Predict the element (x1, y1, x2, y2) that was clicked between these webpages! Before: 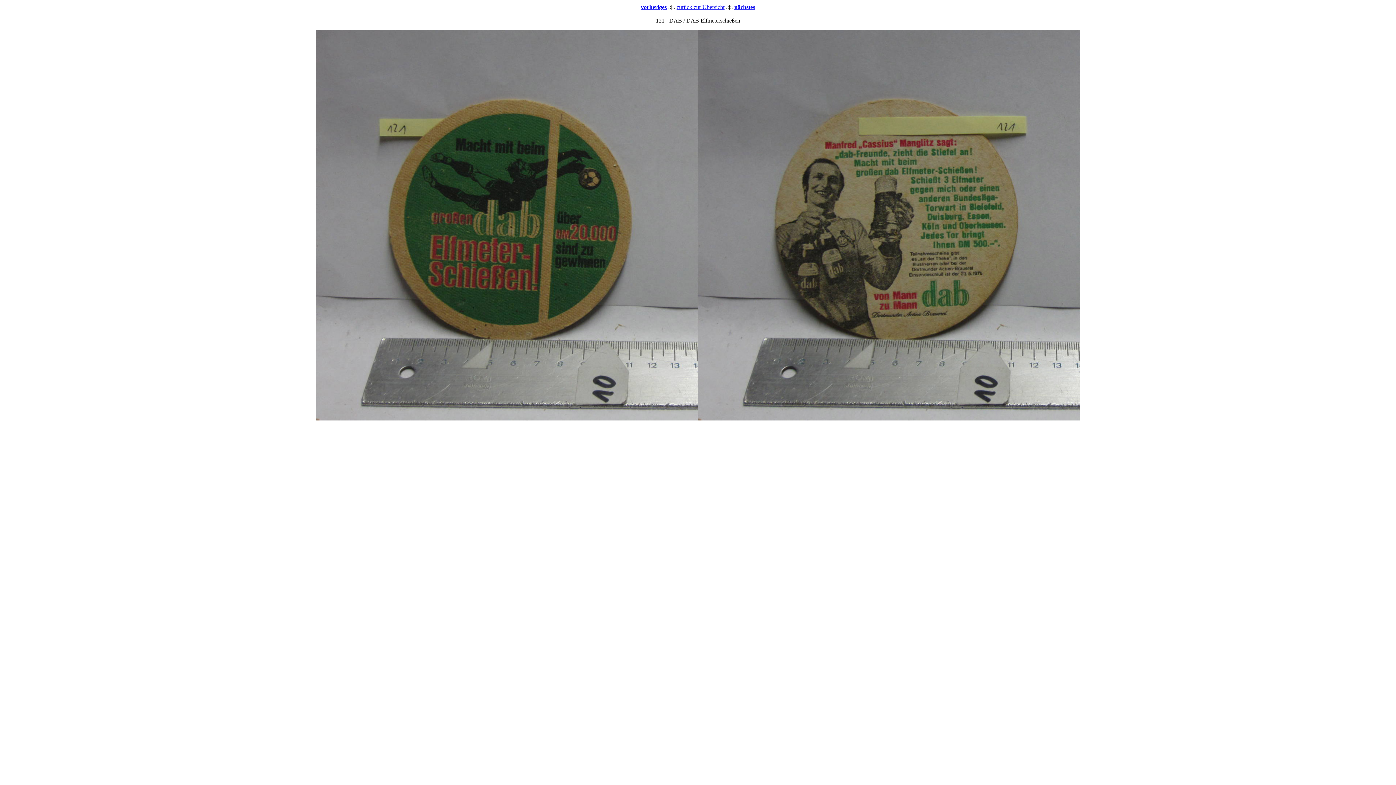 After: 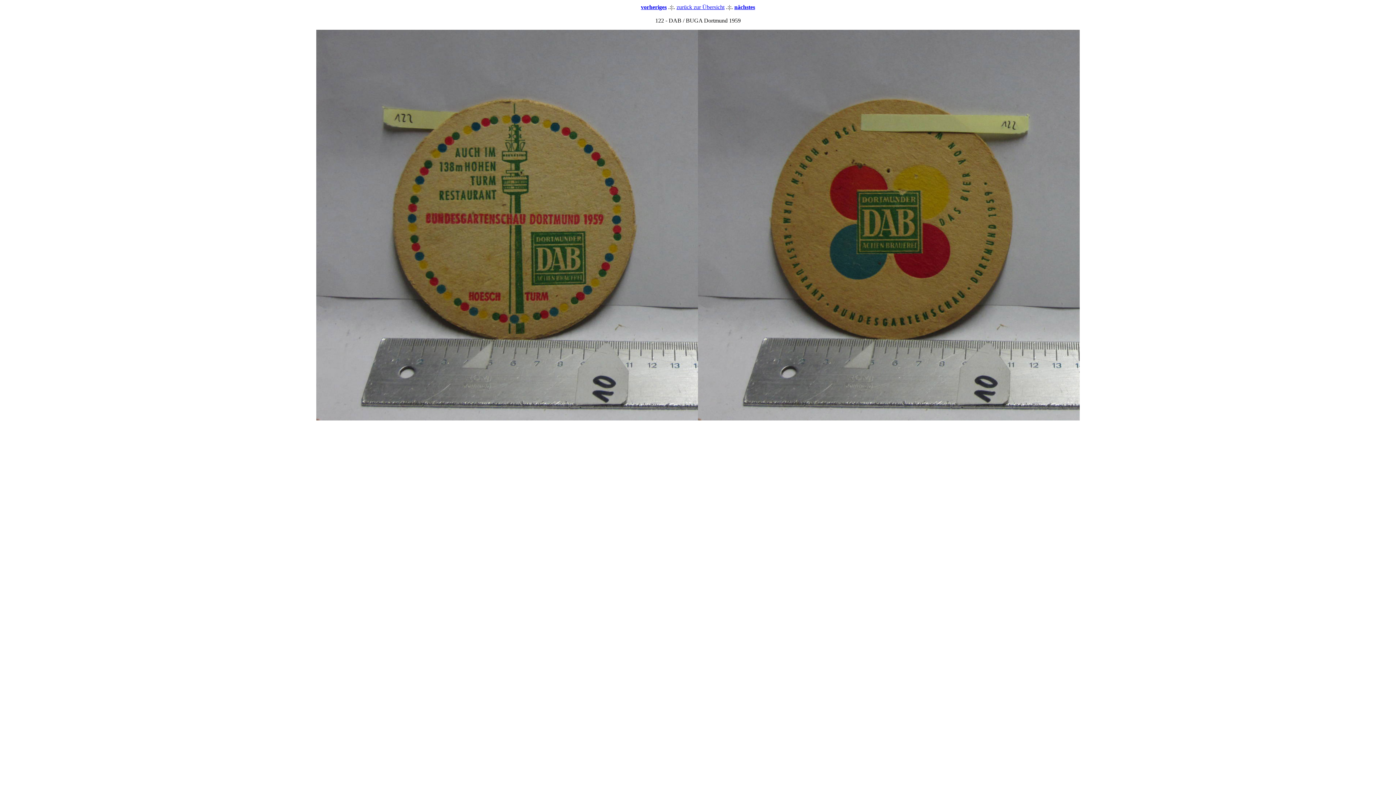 Action: label: nächstes bbox: (734, 4, 755, 10)